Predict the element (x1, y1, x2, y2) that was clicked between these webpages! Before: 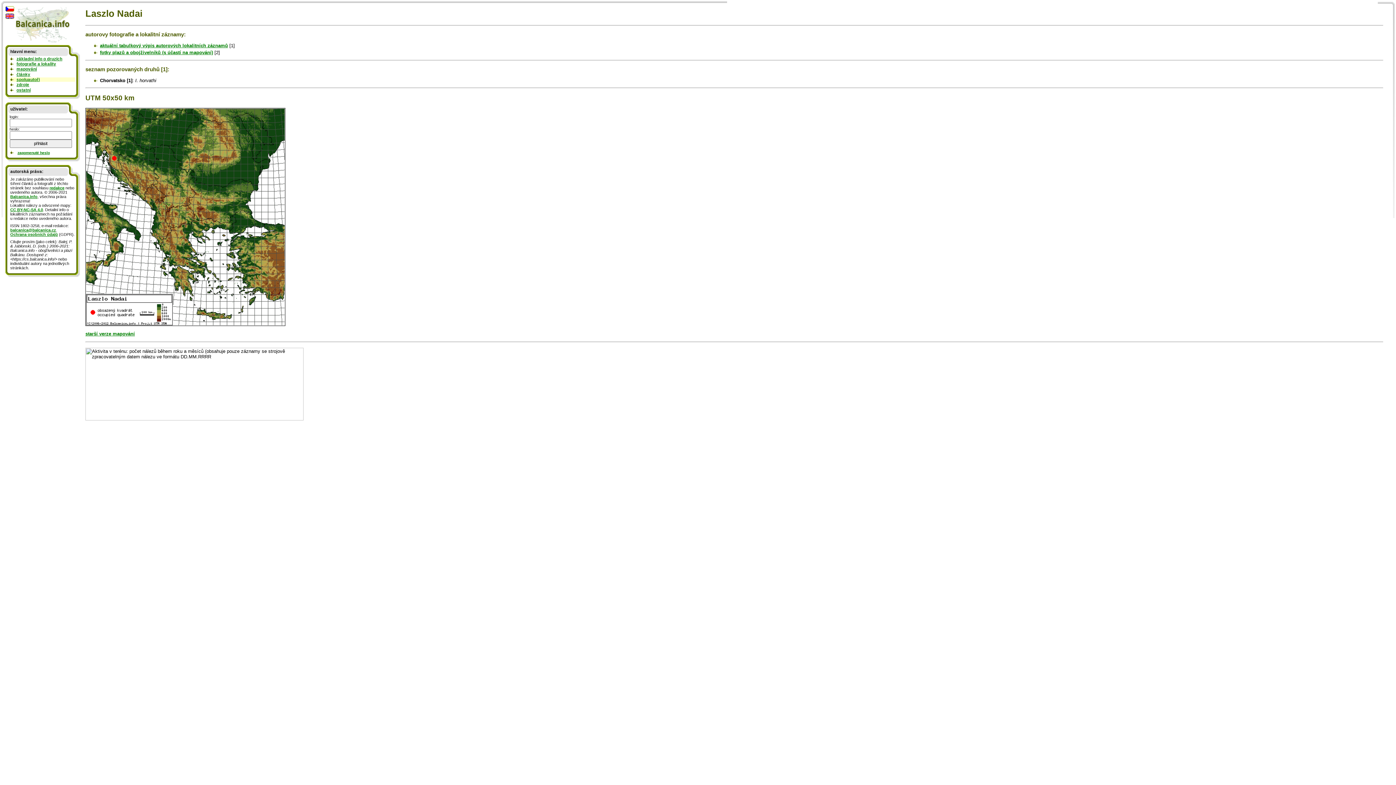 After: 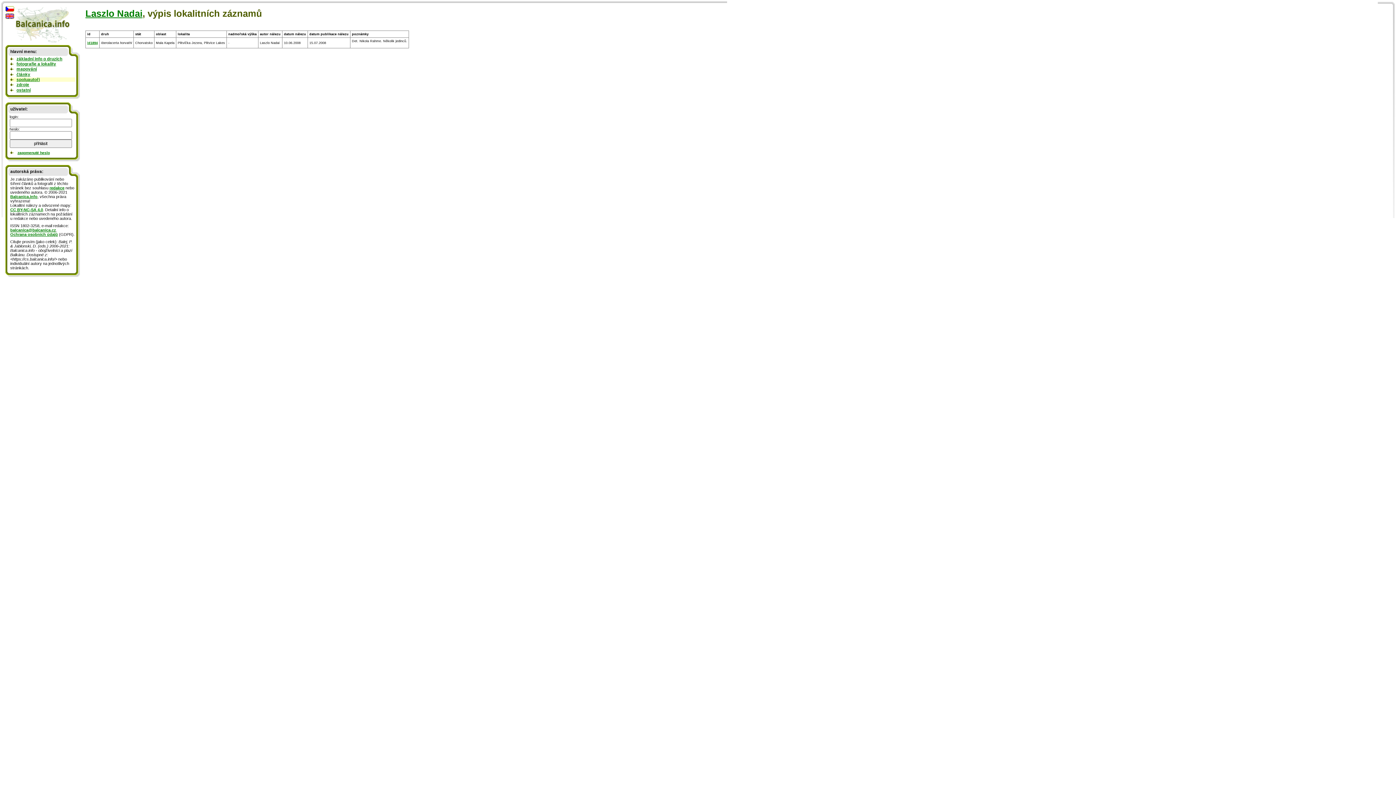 Action: bbox: (100, 42, 228, 48) label: aktuální tabulkový výpis autorových lokalitních záznamů